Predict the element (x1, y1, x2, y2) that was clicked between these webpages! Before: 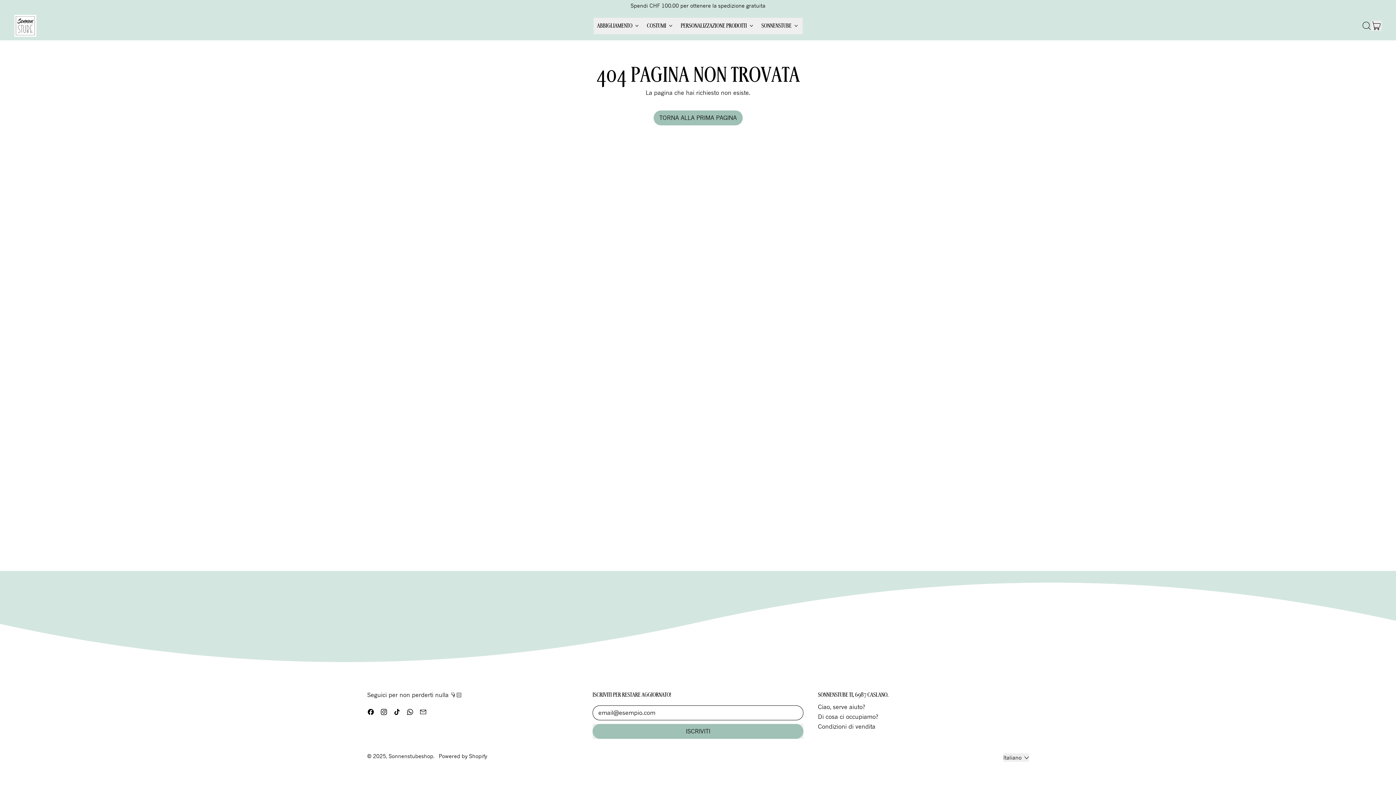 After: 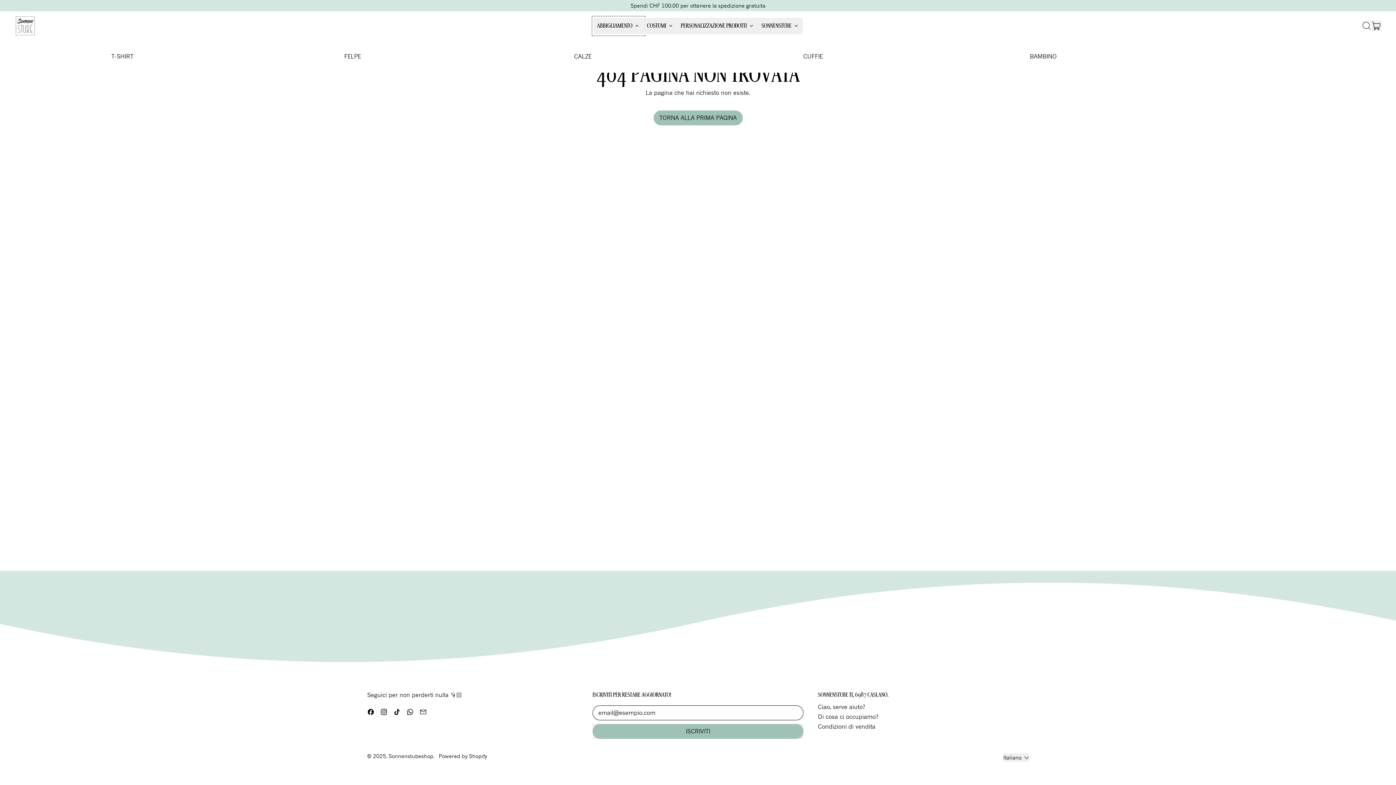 Action: bbox: (593, 17, 643, 34) label: ABBIGLIAMENTO